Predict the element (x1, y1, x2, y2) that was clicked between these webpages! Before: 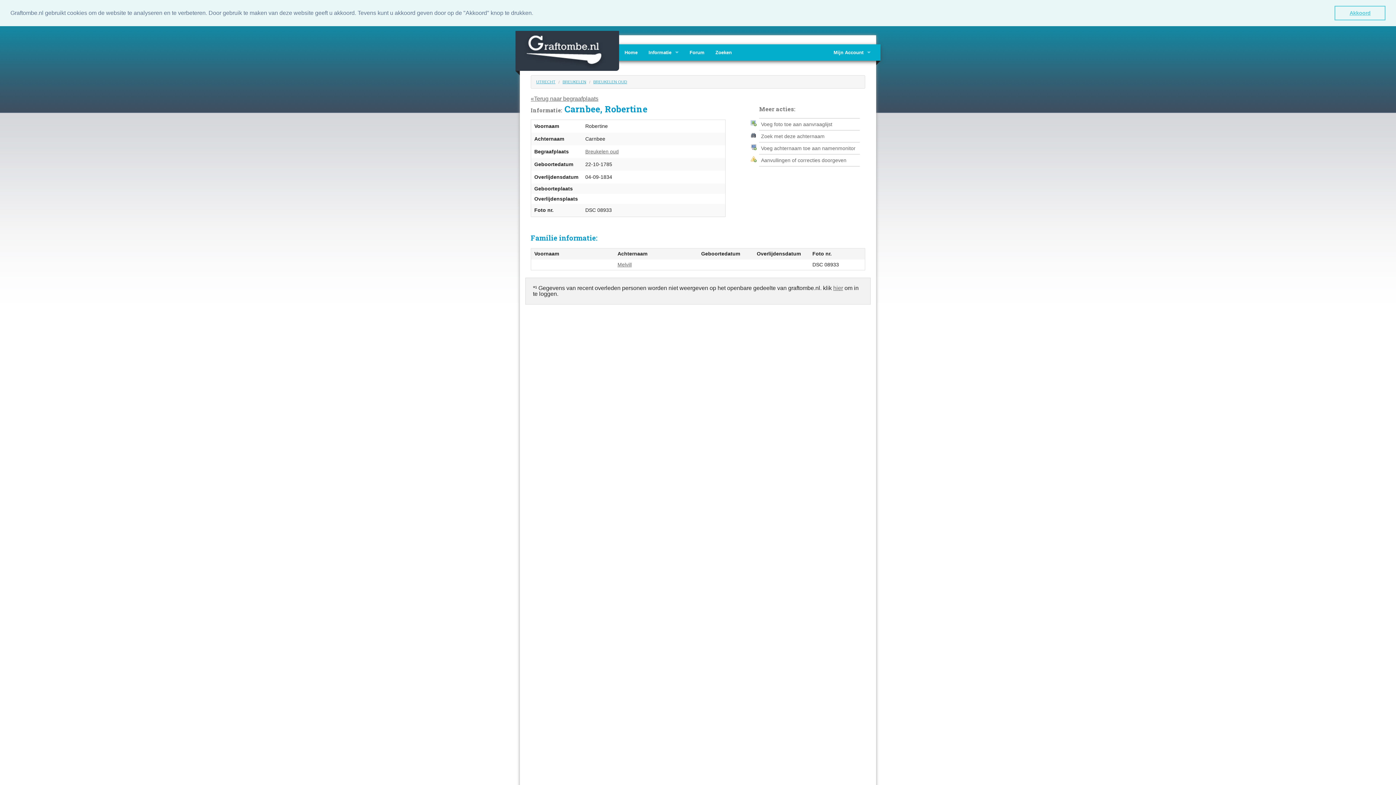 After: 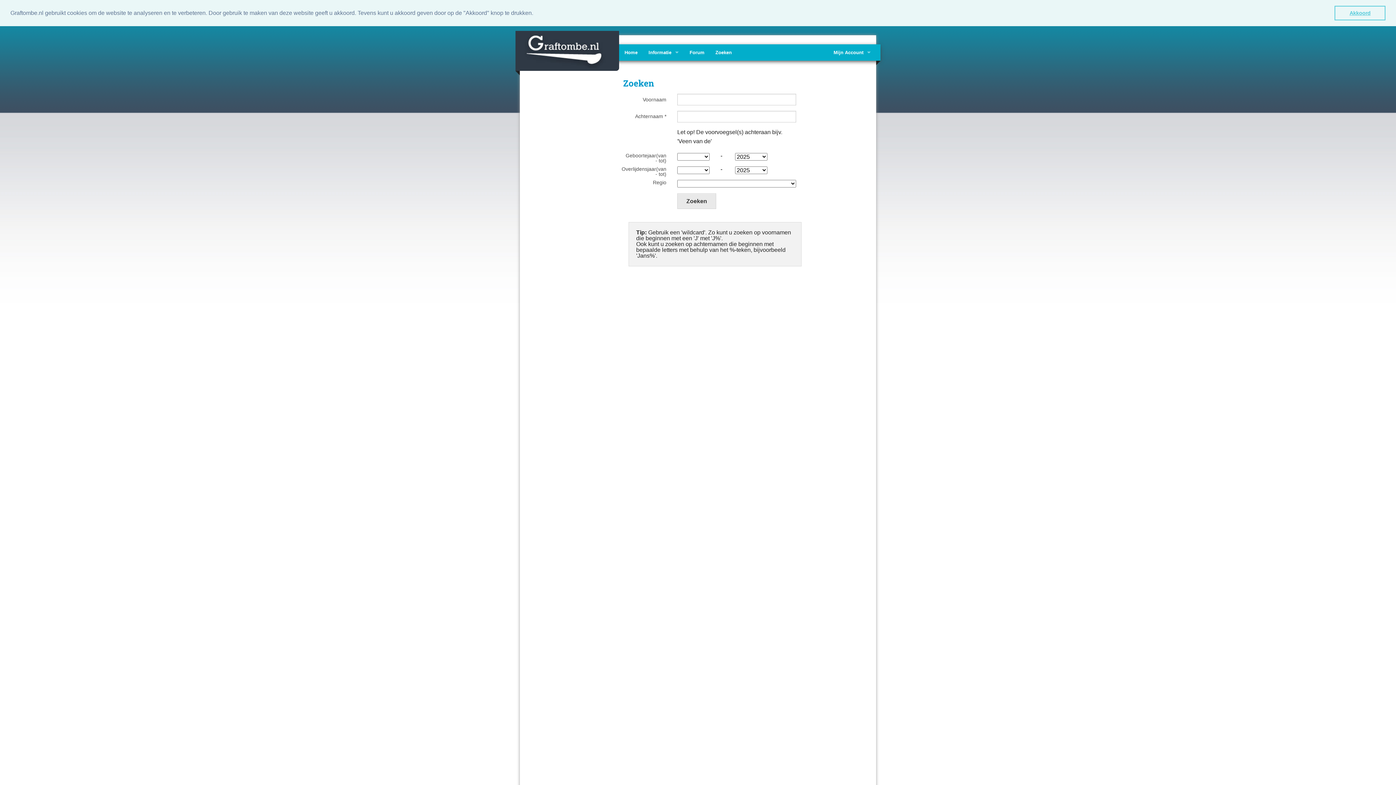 Action: label: Zoeken bbox: (710, 44, 737, 60)